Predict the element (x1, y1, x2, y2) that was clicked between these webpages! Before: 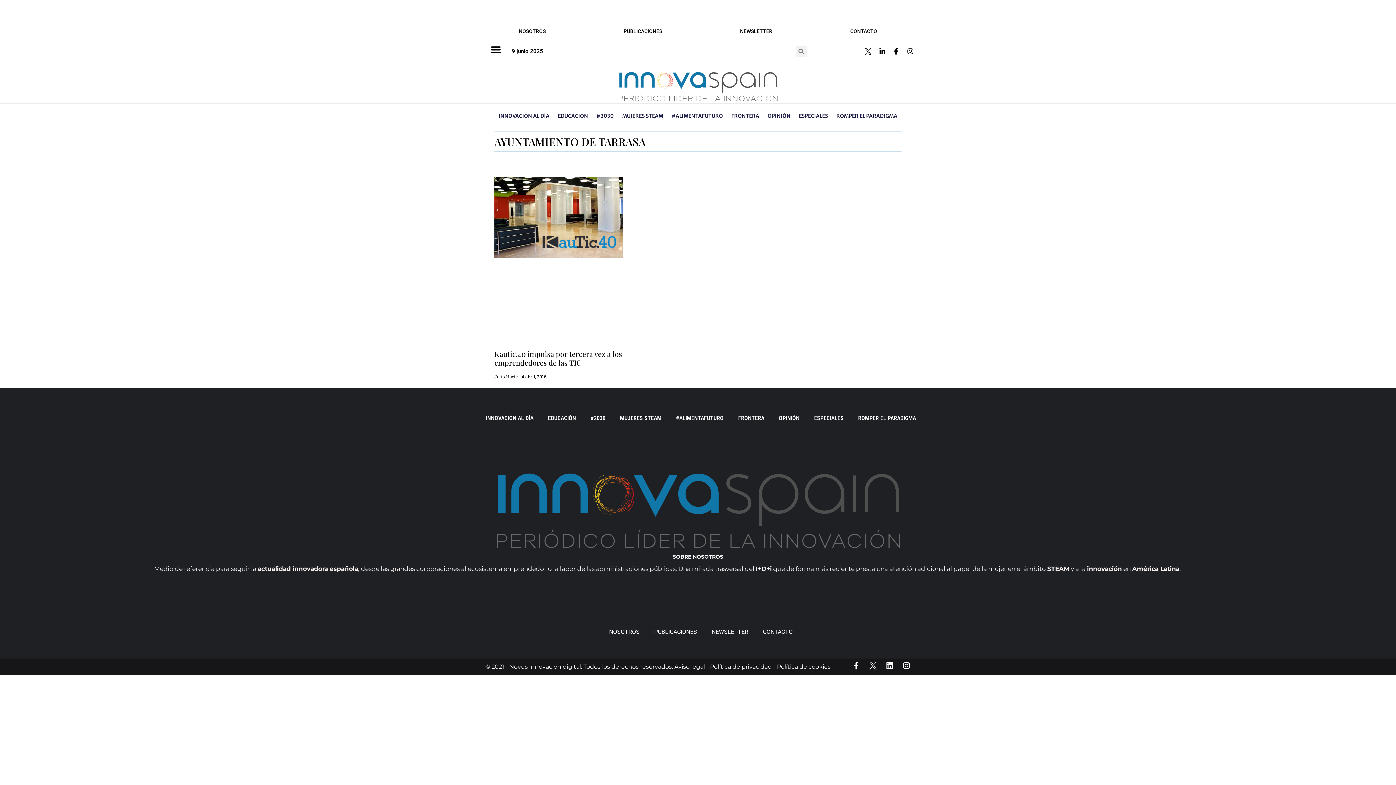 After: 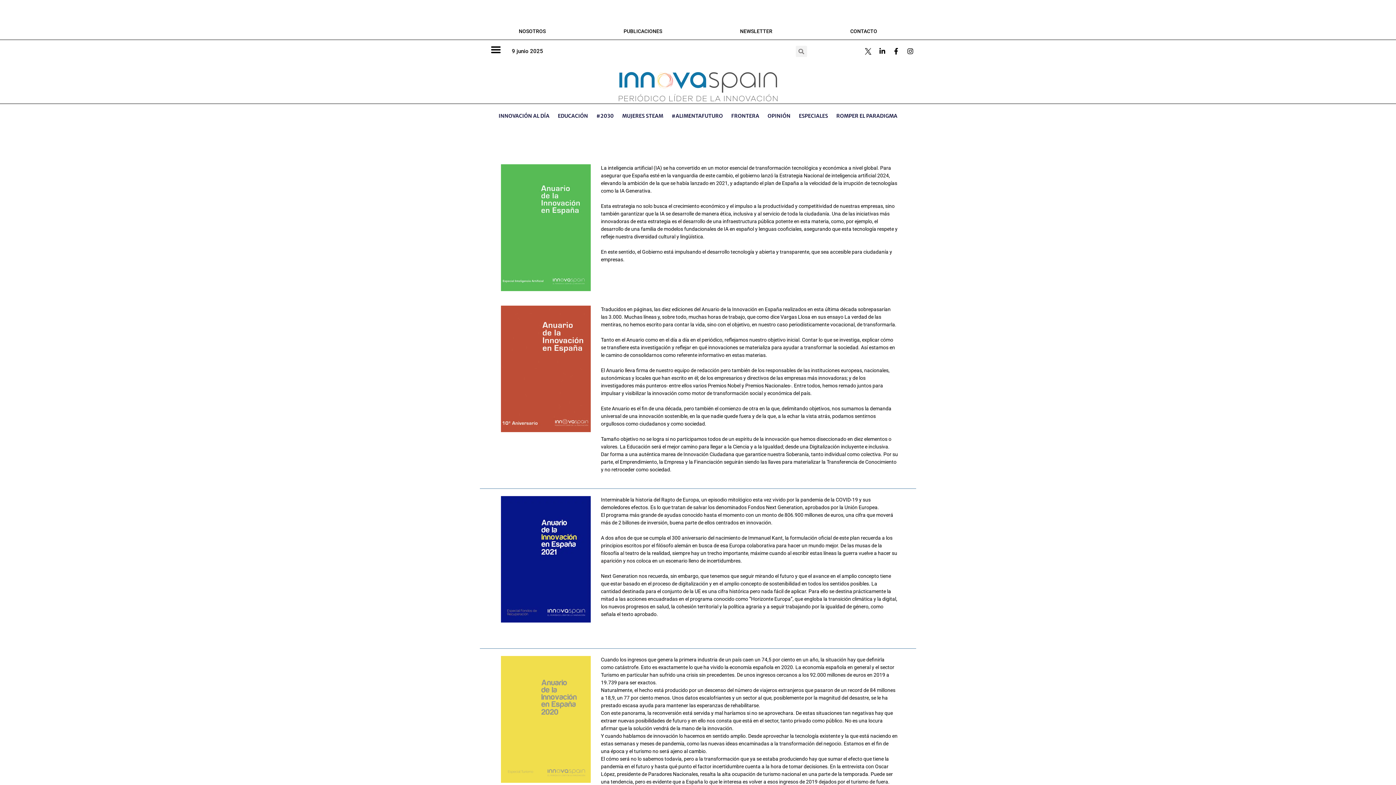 Action: label: PUBLICACIONES bbox: (584, 22, 701, 39)